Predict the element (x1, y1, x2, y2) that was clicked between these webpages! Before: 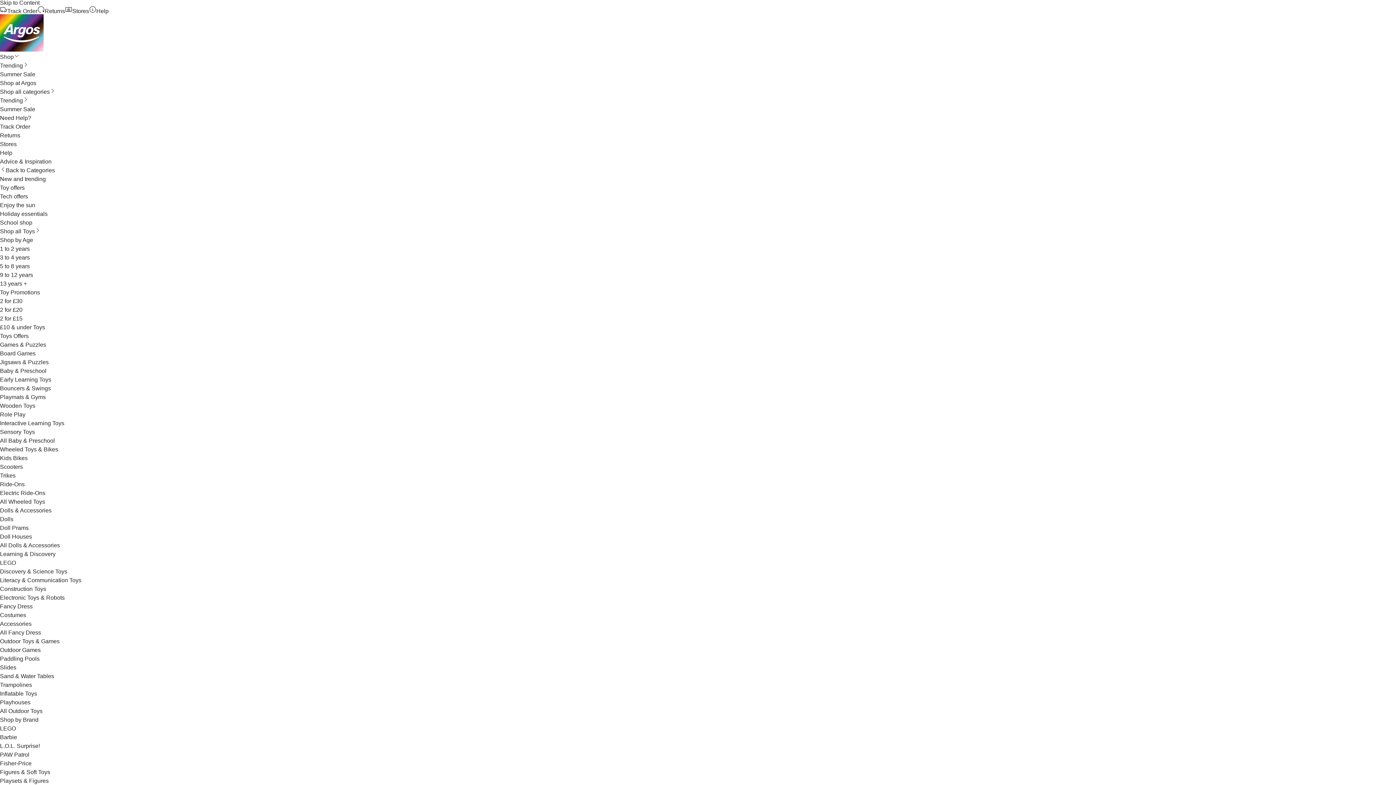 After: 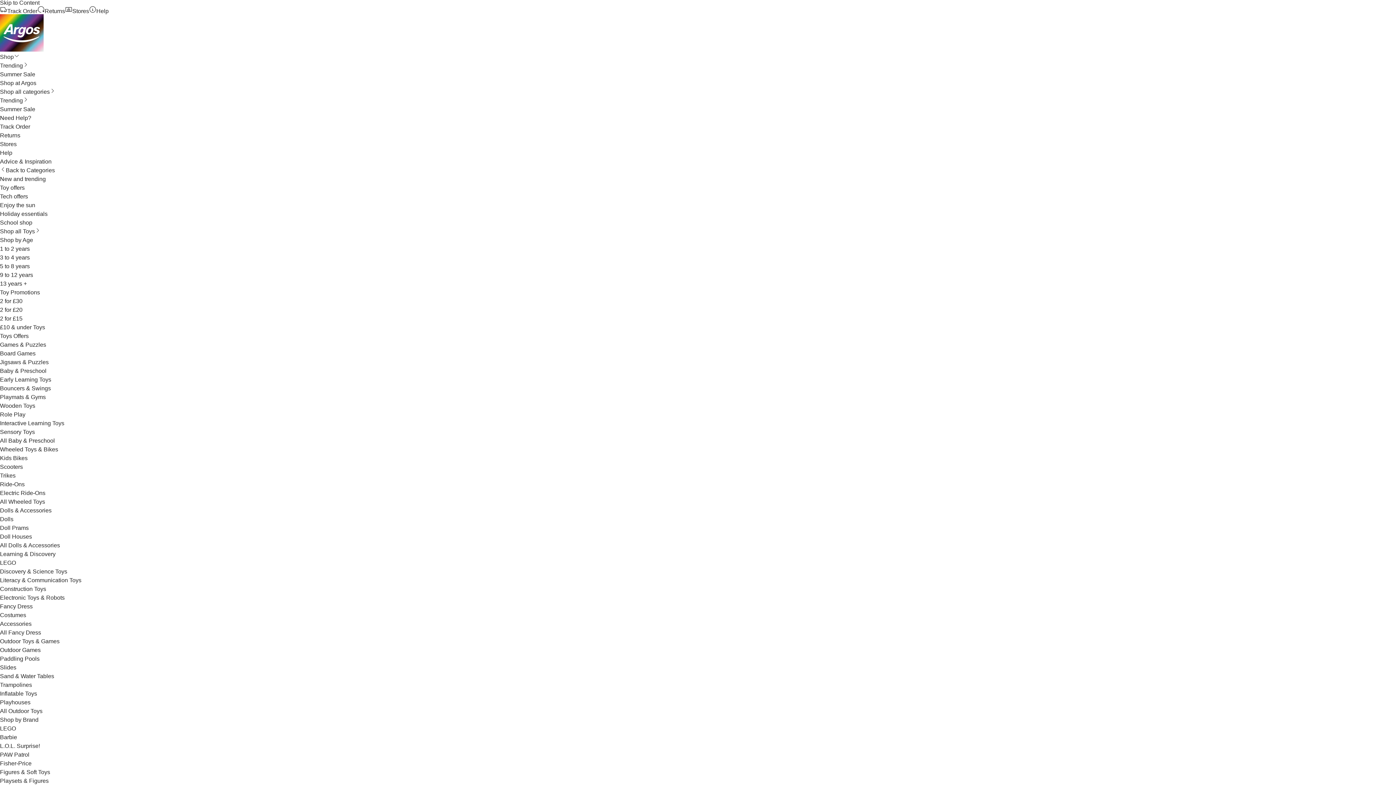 Action: label: Shop all categories bbox: (0, 88, 55, 94)